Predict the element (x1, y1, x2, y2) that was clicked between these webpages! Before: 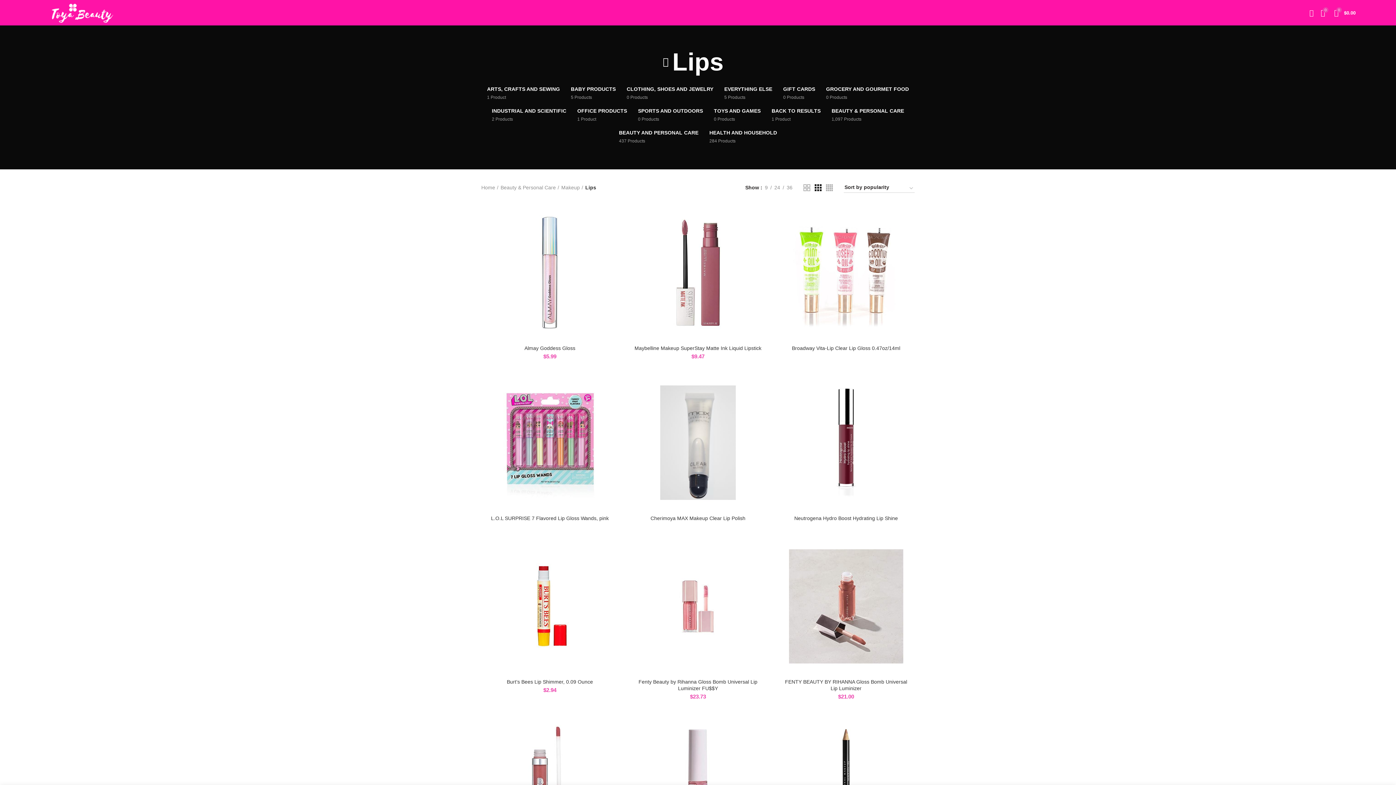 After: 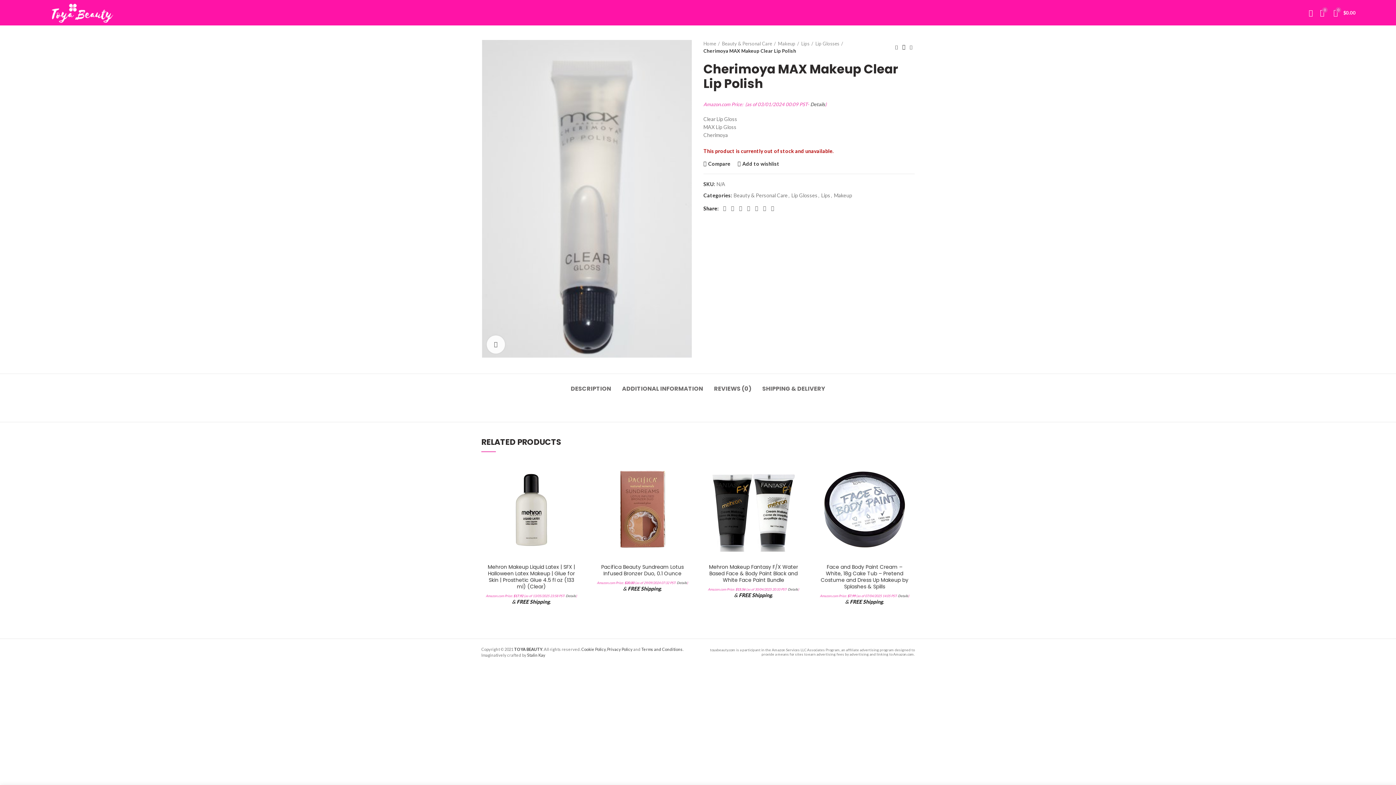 Action: bbox: (633, 515, 763, 521) label: Cherimoya MAX Makeup Clear Lip Polish